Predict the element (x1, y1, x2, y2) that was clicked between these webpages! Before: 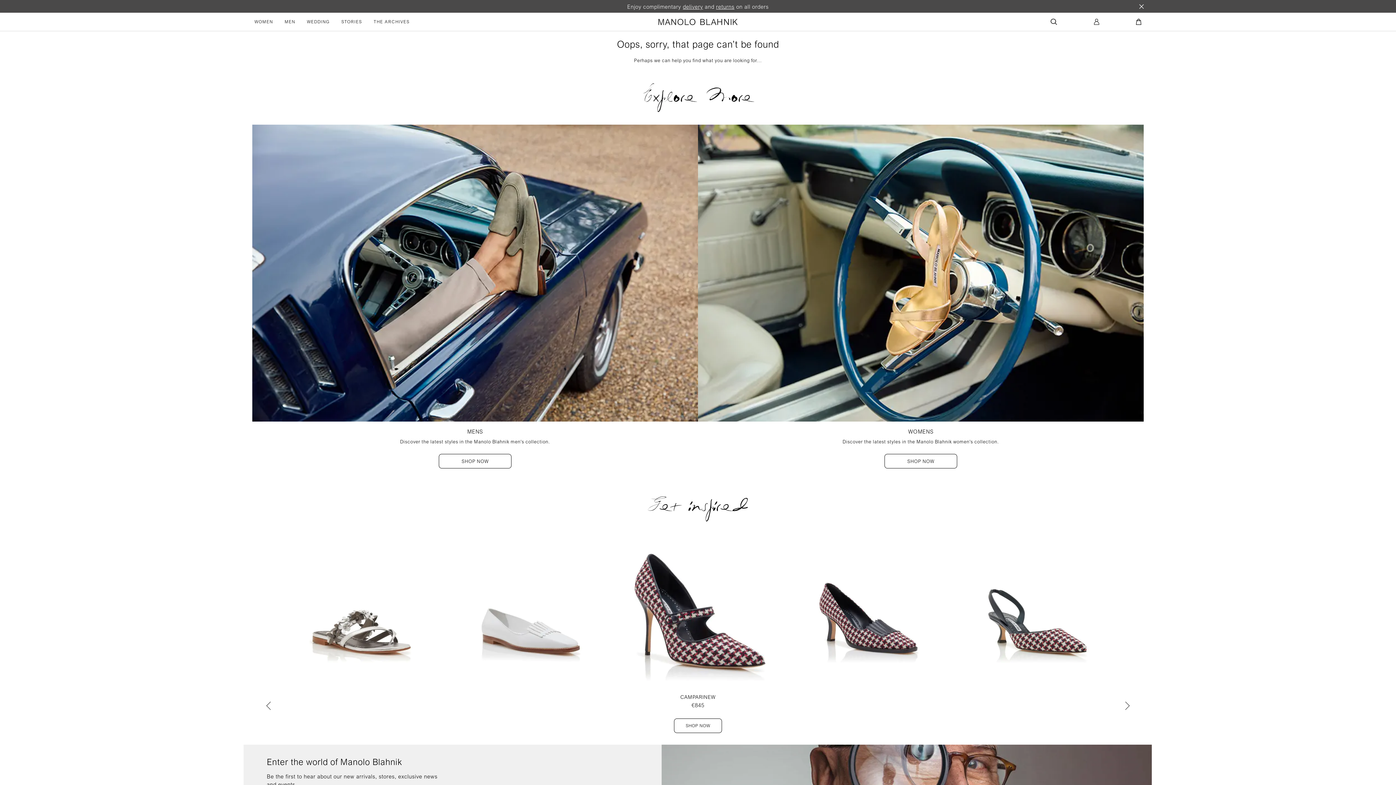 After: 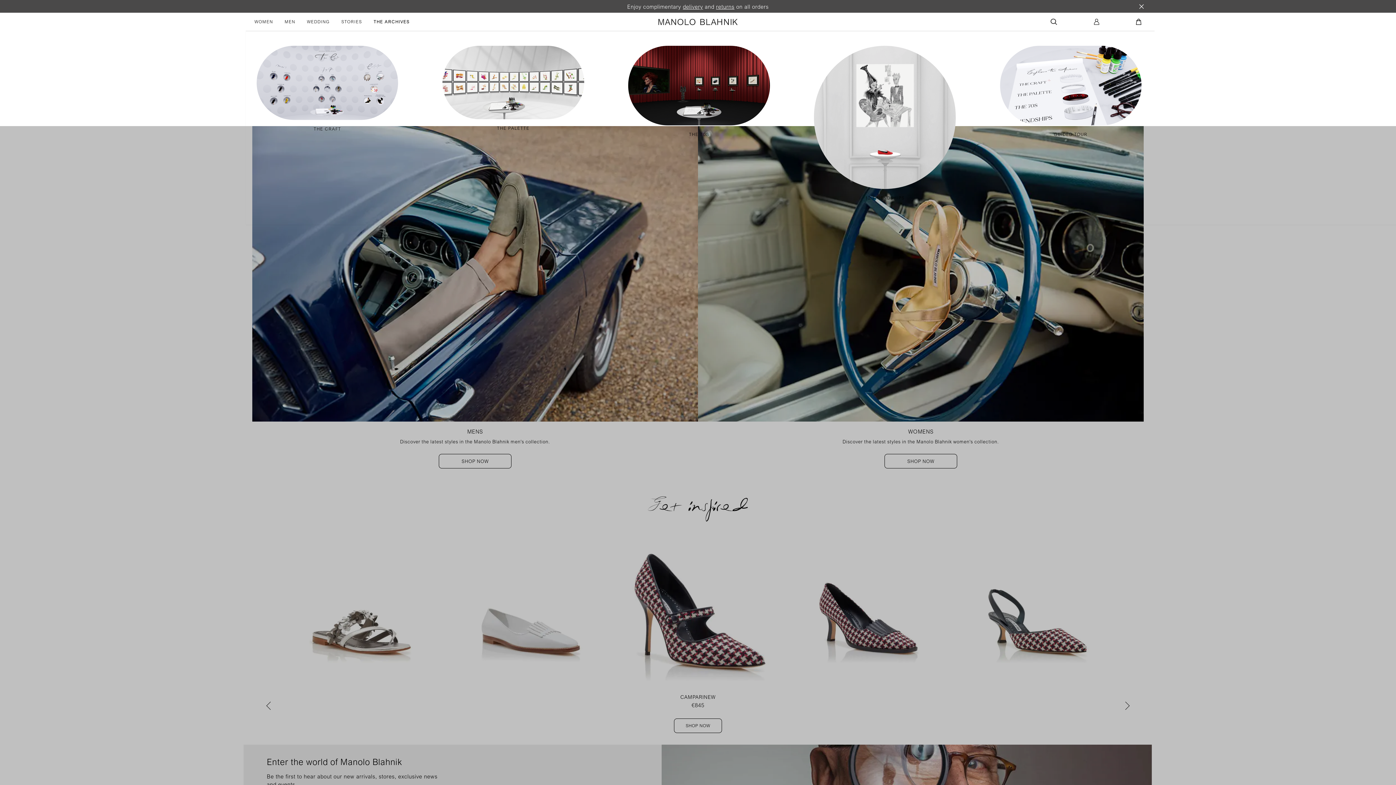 Action: bbox: (373, 18, 409, 25) label: THE ARCHIVES